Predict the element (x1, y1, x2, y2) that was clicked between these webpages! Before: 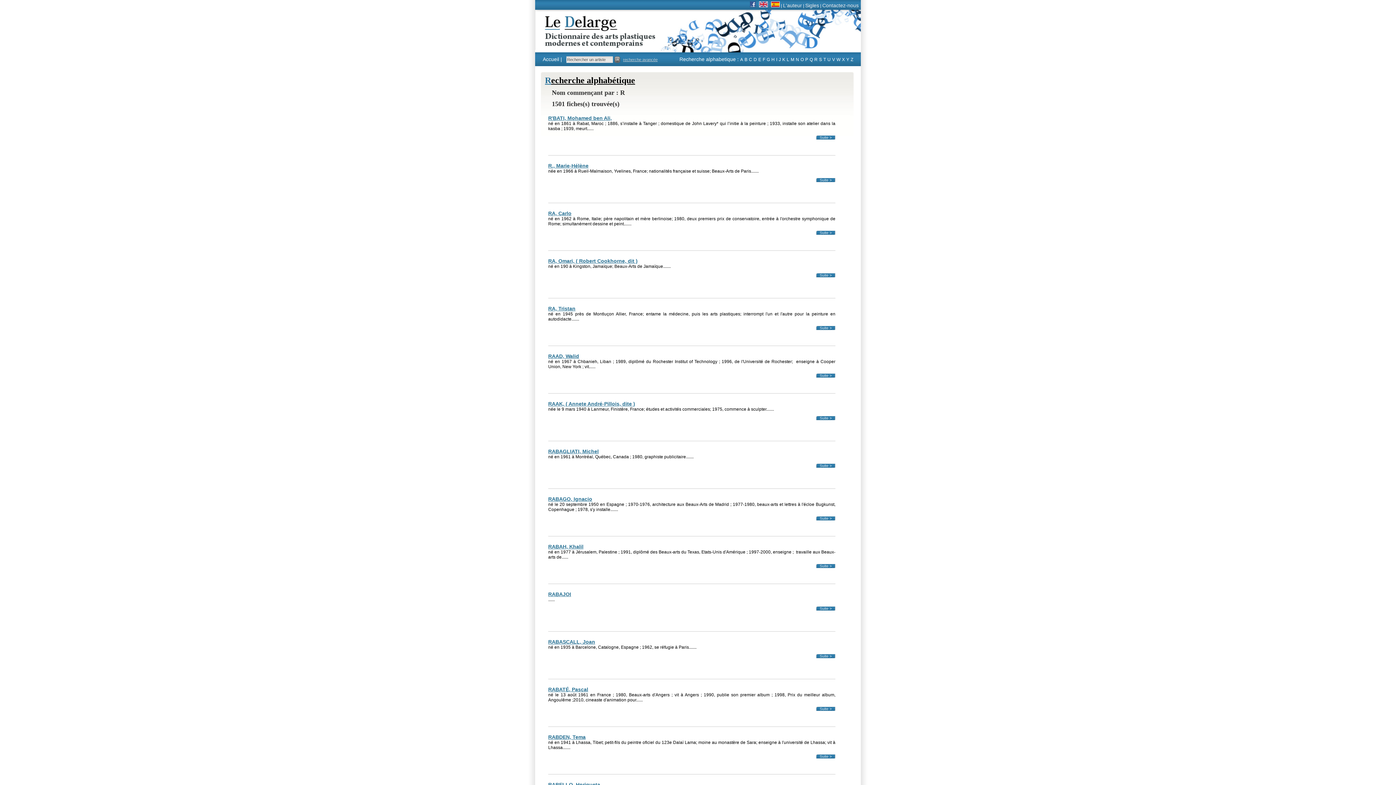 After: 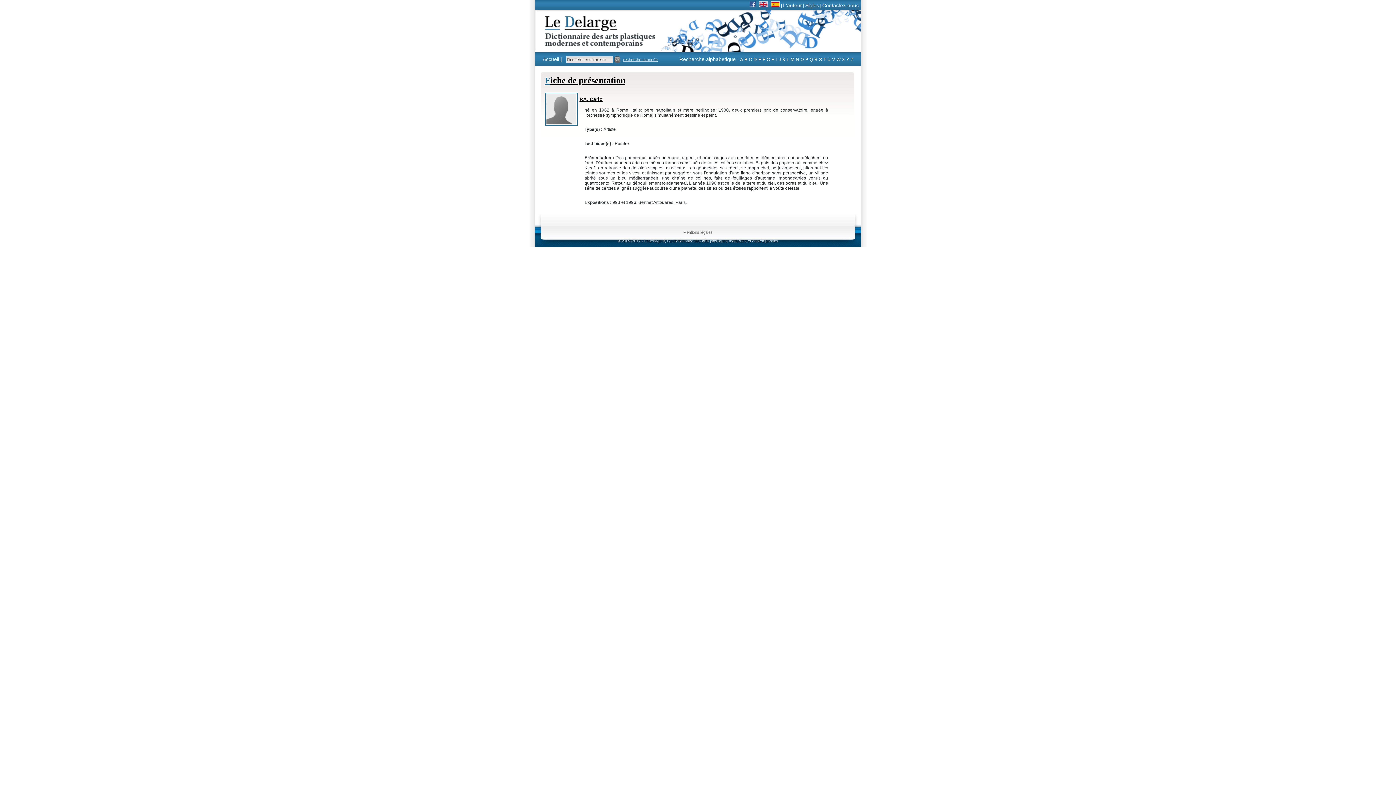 Action: label: RA, Carlo bbox: (548, 210, 571, 216)